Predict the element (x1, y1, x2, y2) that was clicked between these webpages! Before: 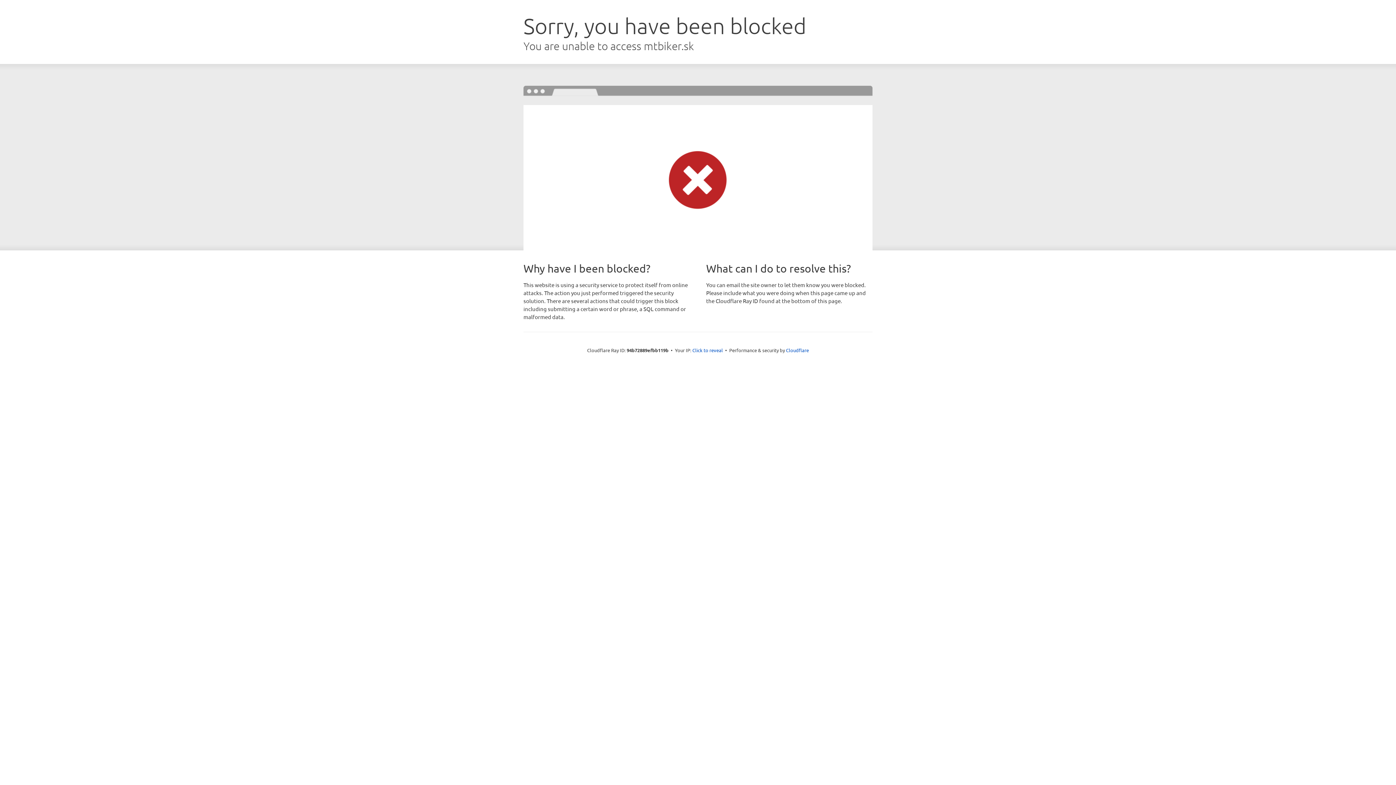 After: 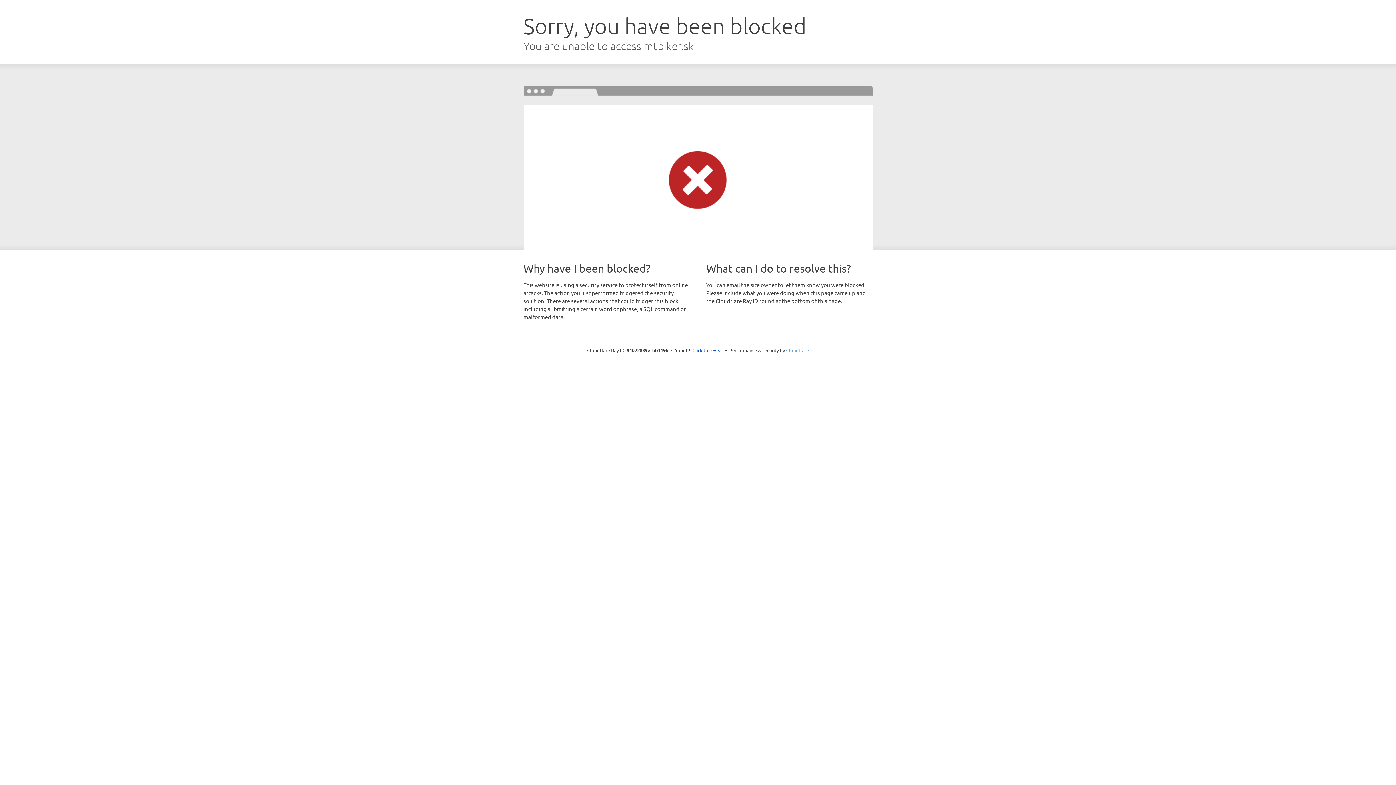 Action: label: Cloudflare bbox: (786, 347, 809, 353)